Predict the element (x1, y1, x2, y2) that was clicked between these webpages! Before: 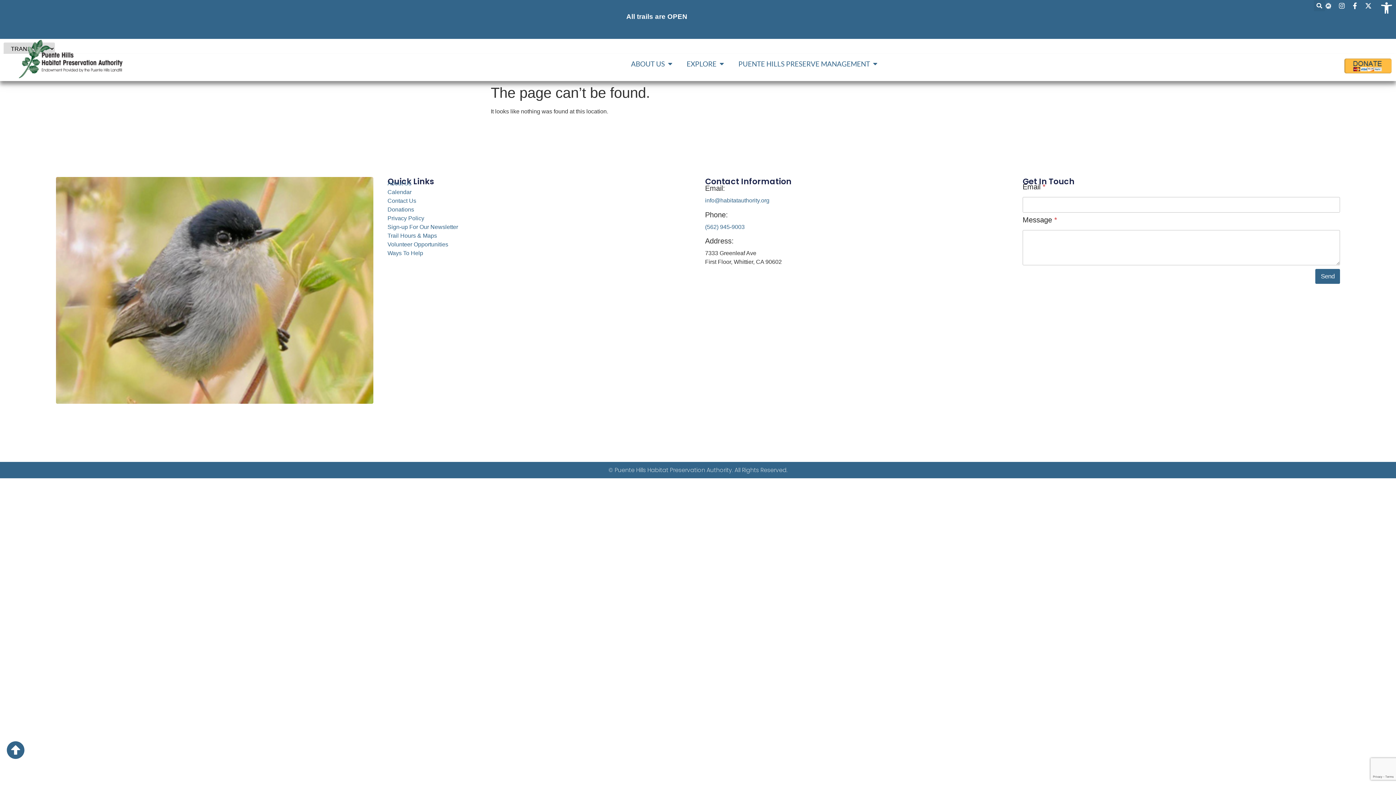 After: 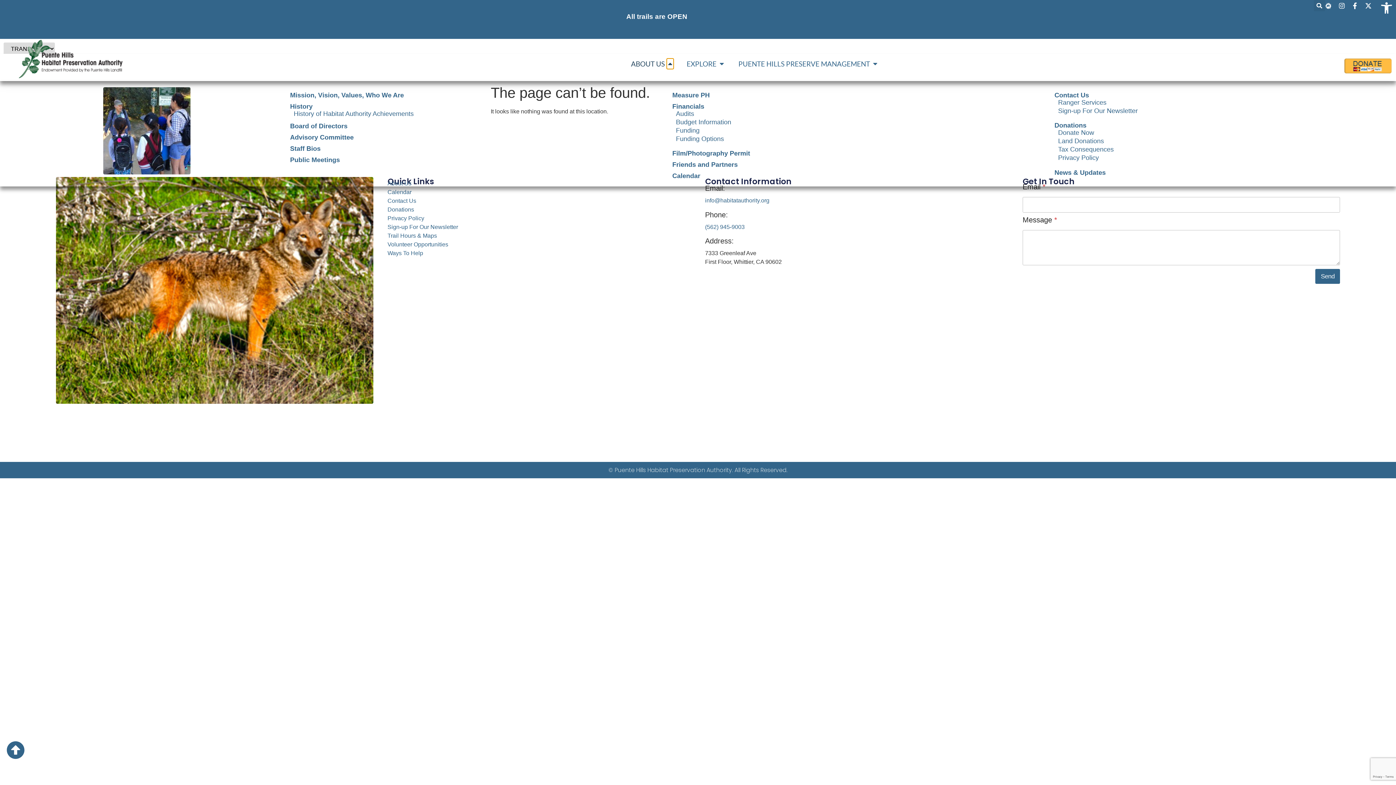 Action: label: Open ABOUT US bbox: (666, 58, 673, 69)